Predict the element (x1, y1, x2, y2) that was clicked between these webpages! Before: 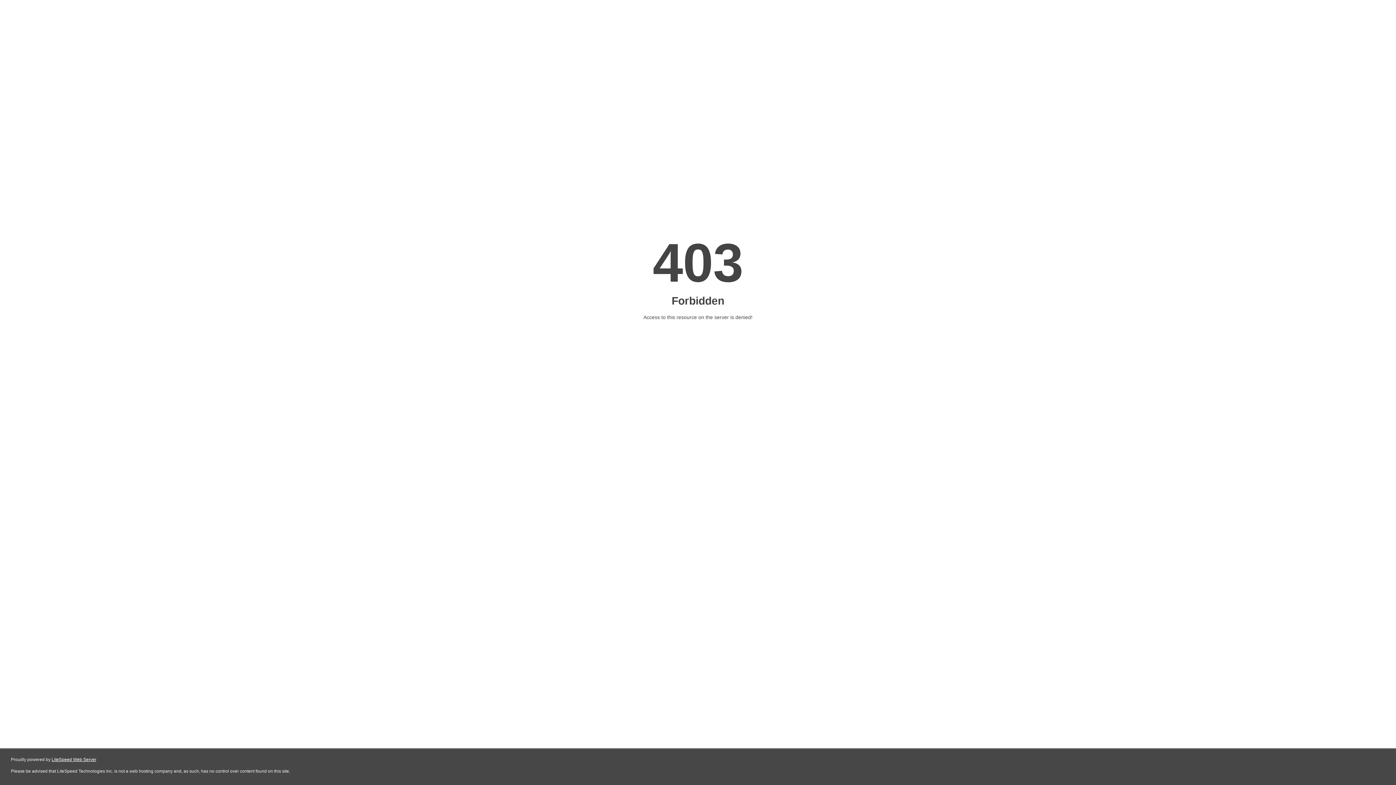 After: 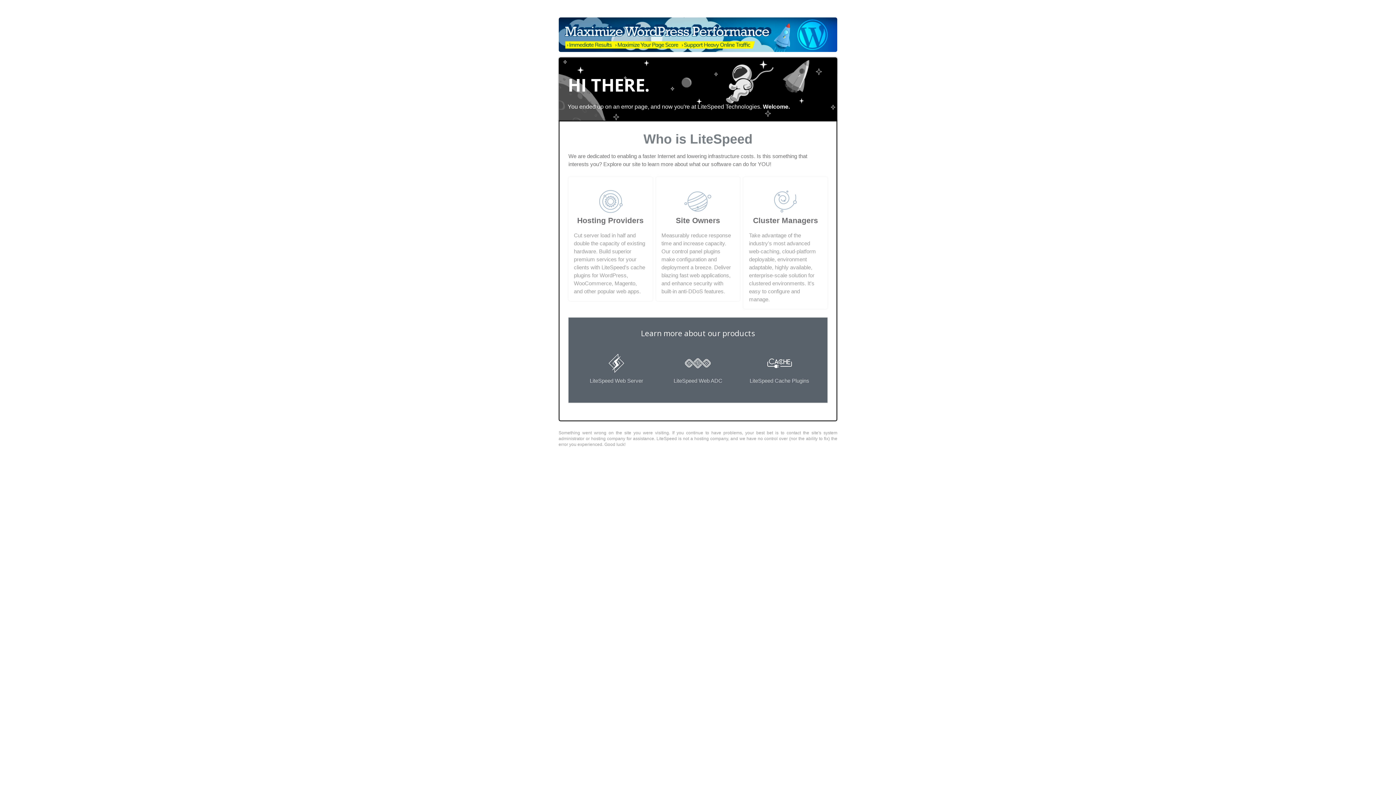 Action: bbox: (51, 757, 96, 762) label: LiteSpeed Web Server